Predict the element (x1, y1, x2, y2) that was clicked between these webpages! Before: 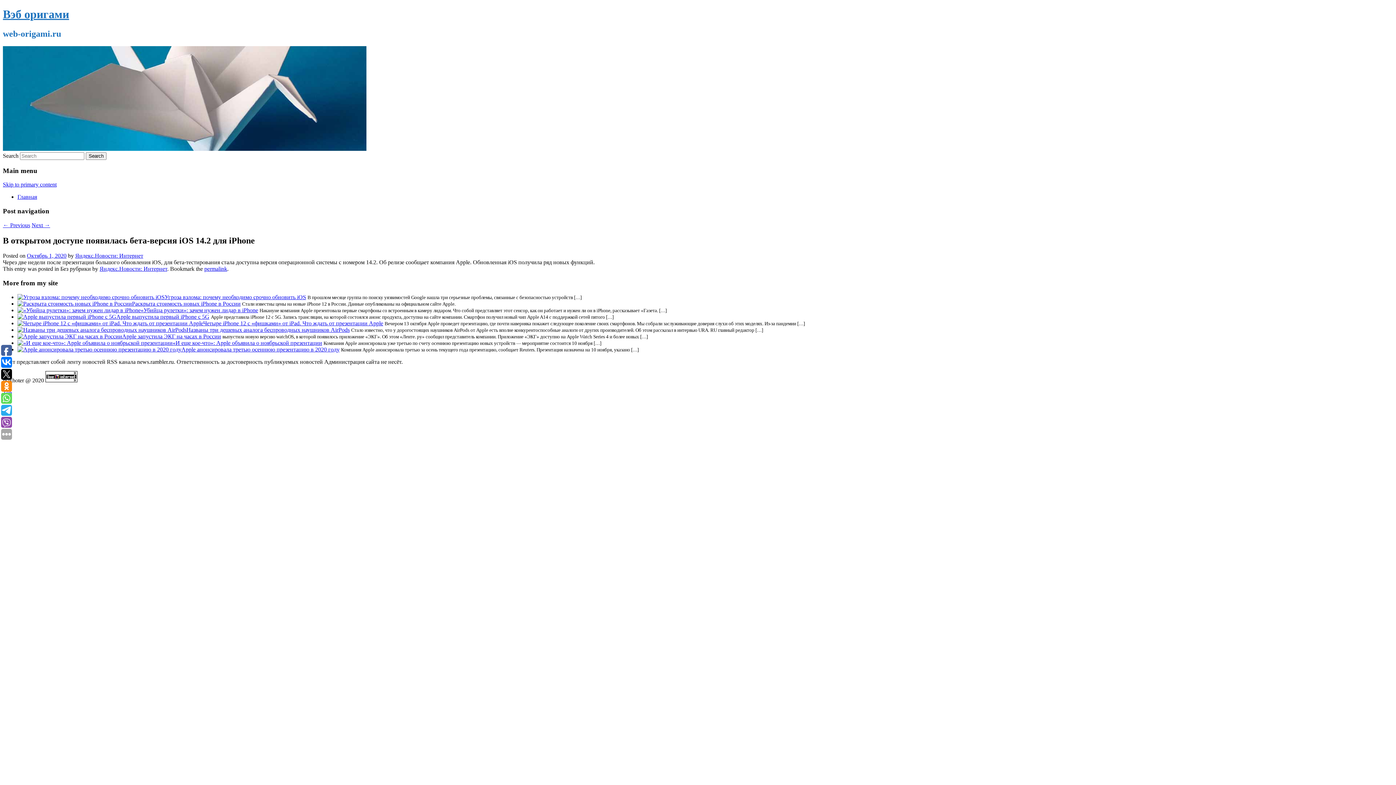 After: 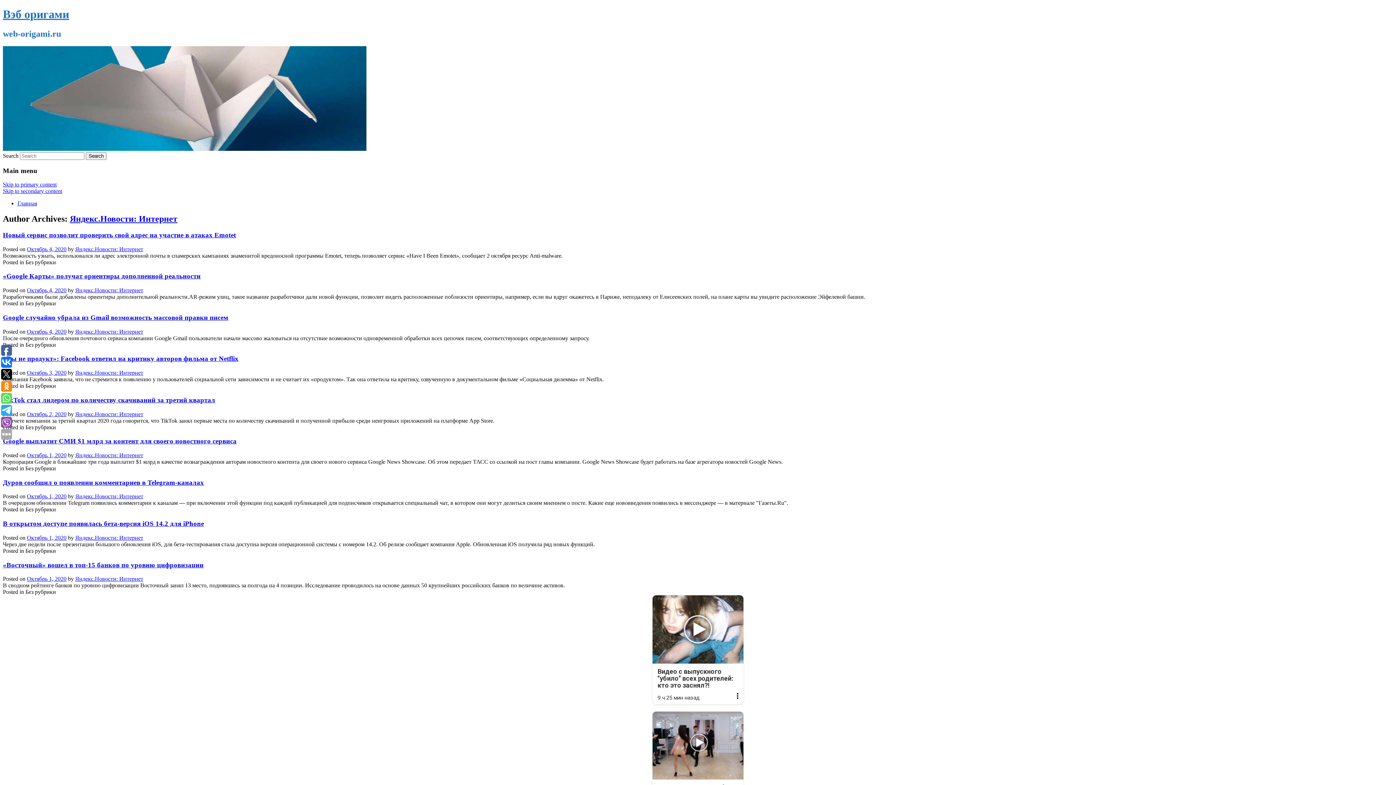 Action: bbox: (99, 265, 167, 272) label: Яндекс.Новости: Интернет